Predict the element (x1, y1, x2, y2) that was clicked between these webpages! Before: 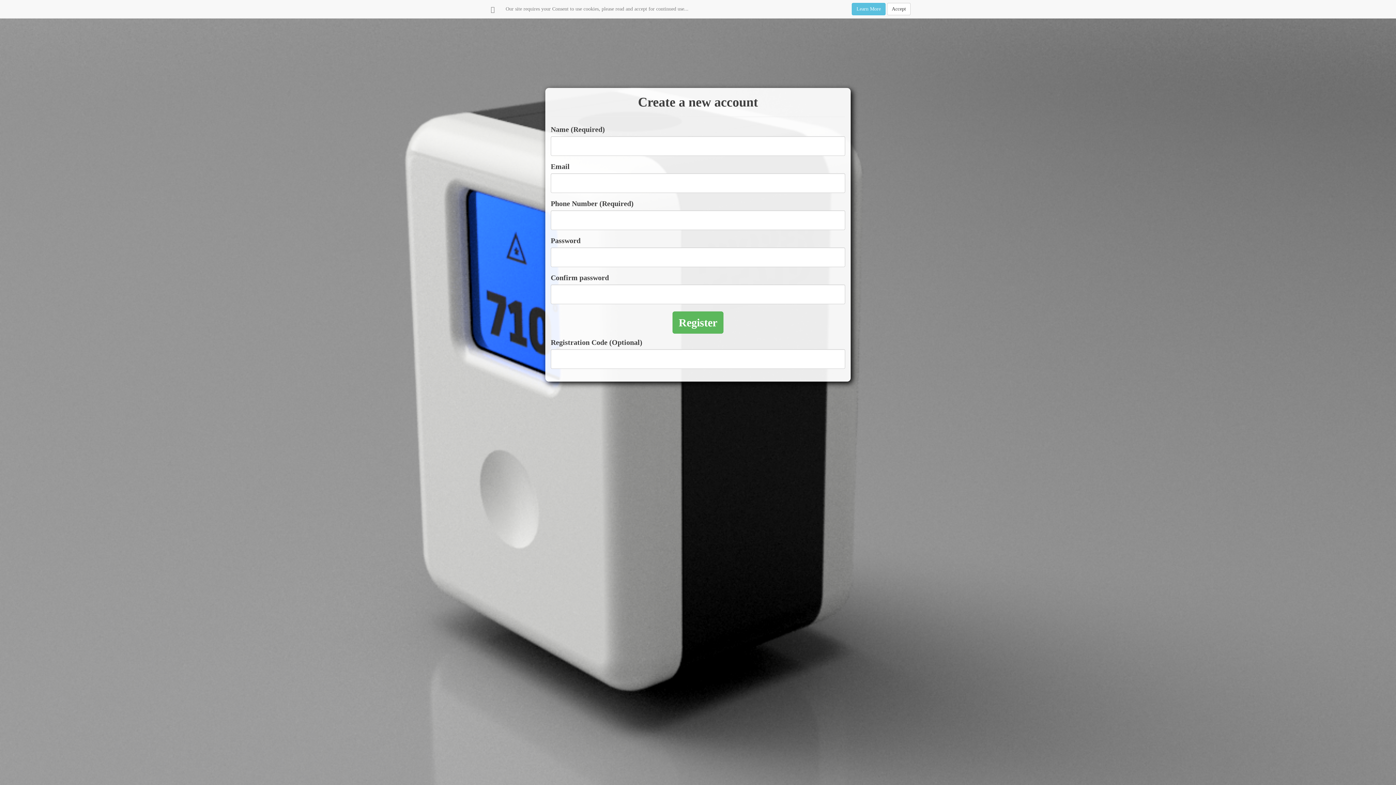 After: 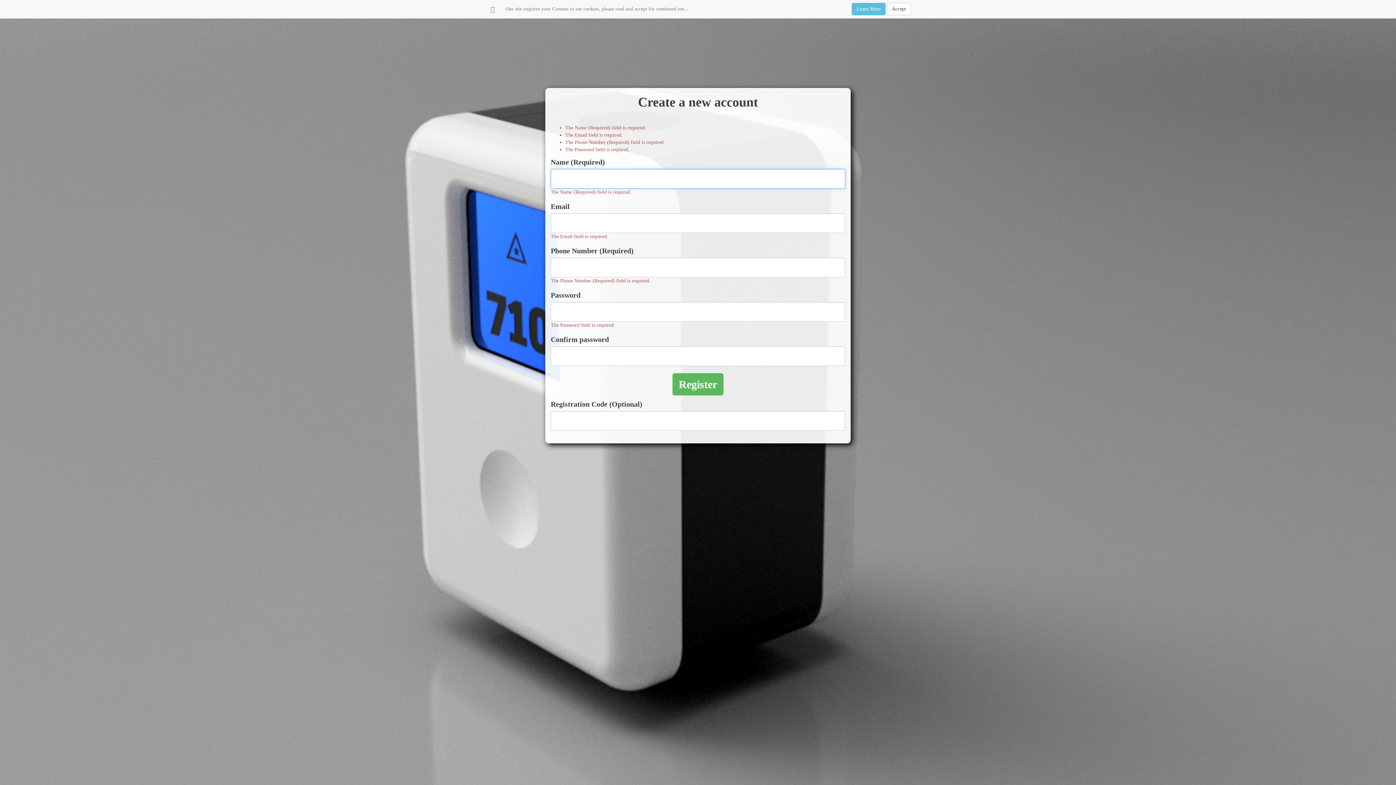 Action: bbox: (672, 311, 723, 333) label: Register